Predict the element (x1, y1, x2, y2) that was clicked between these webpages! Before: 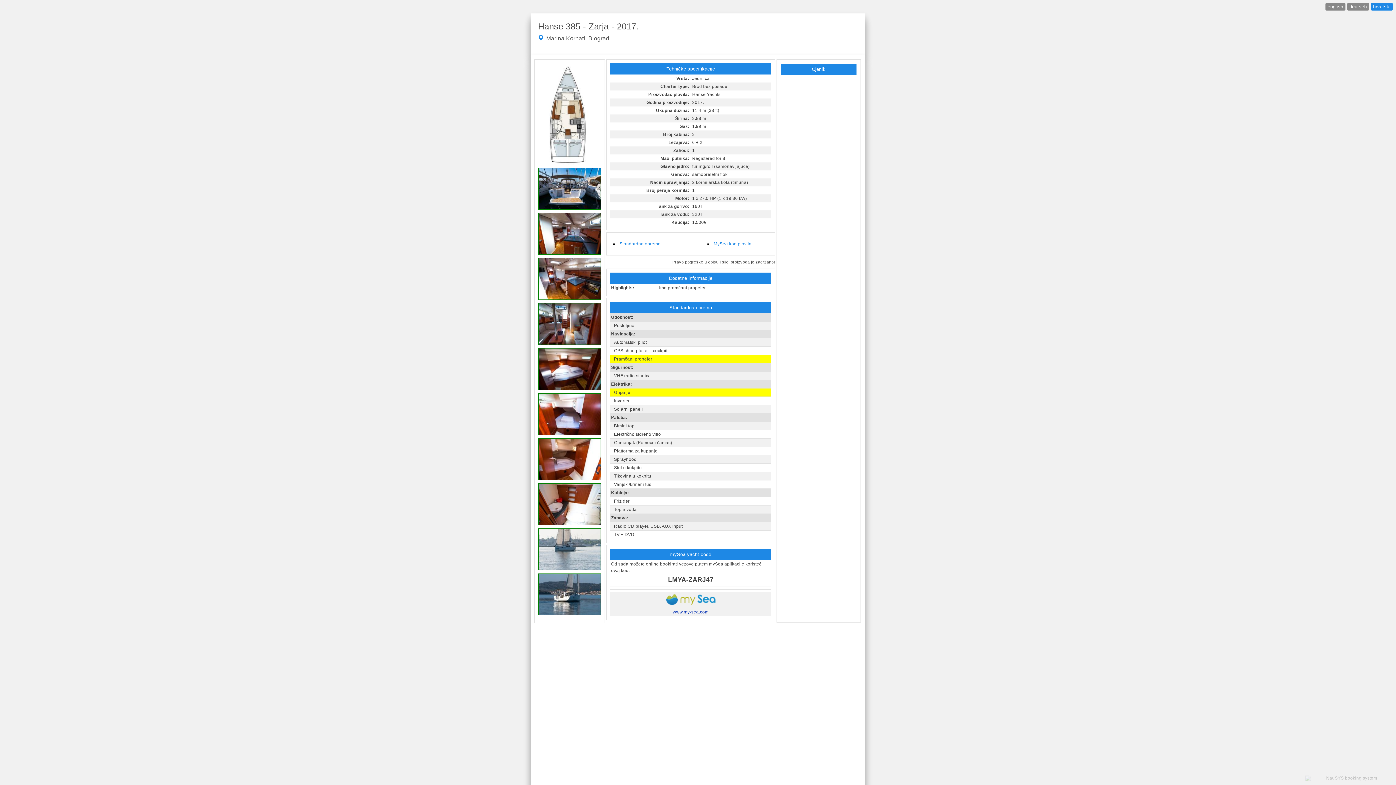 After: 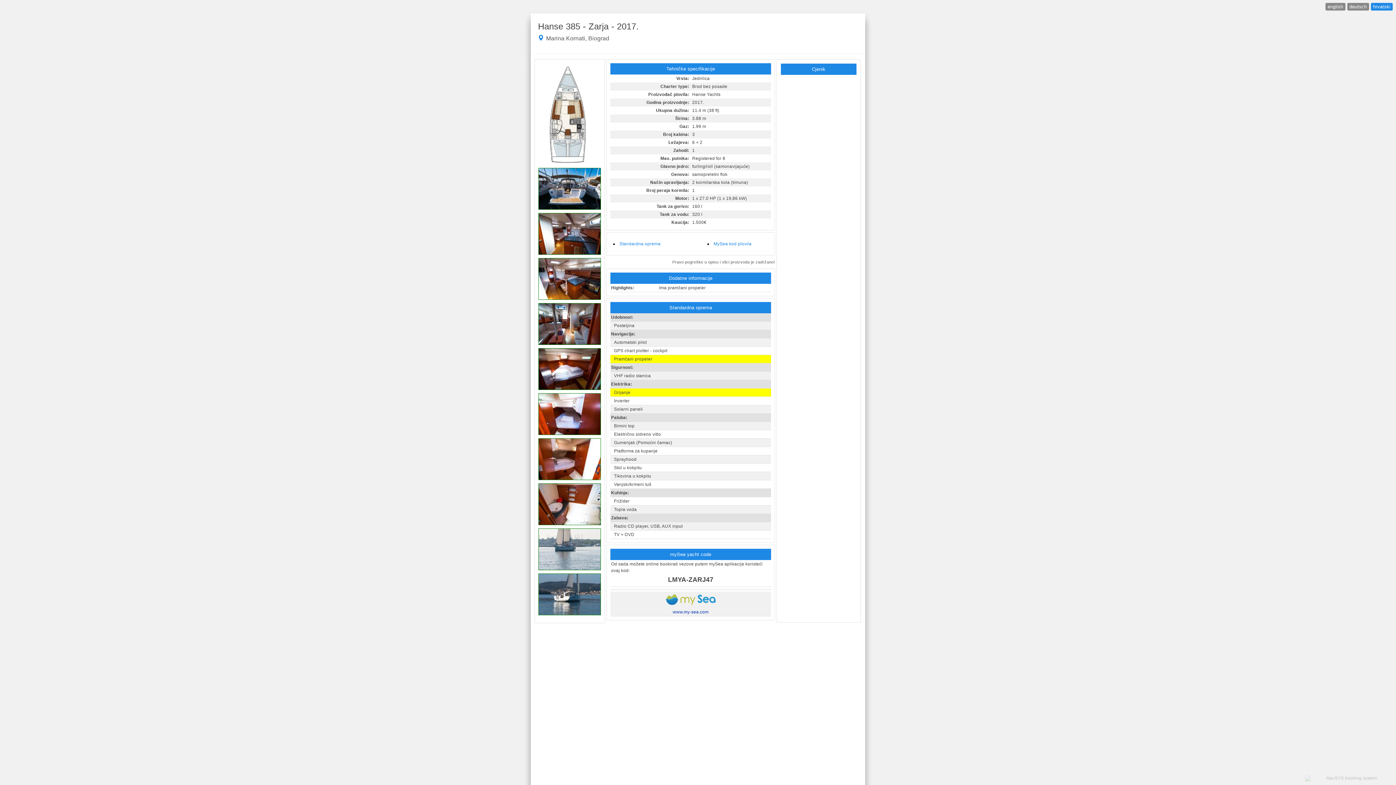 Action: label: www.my-sea.com bbox: (673, 609, 708, 614)